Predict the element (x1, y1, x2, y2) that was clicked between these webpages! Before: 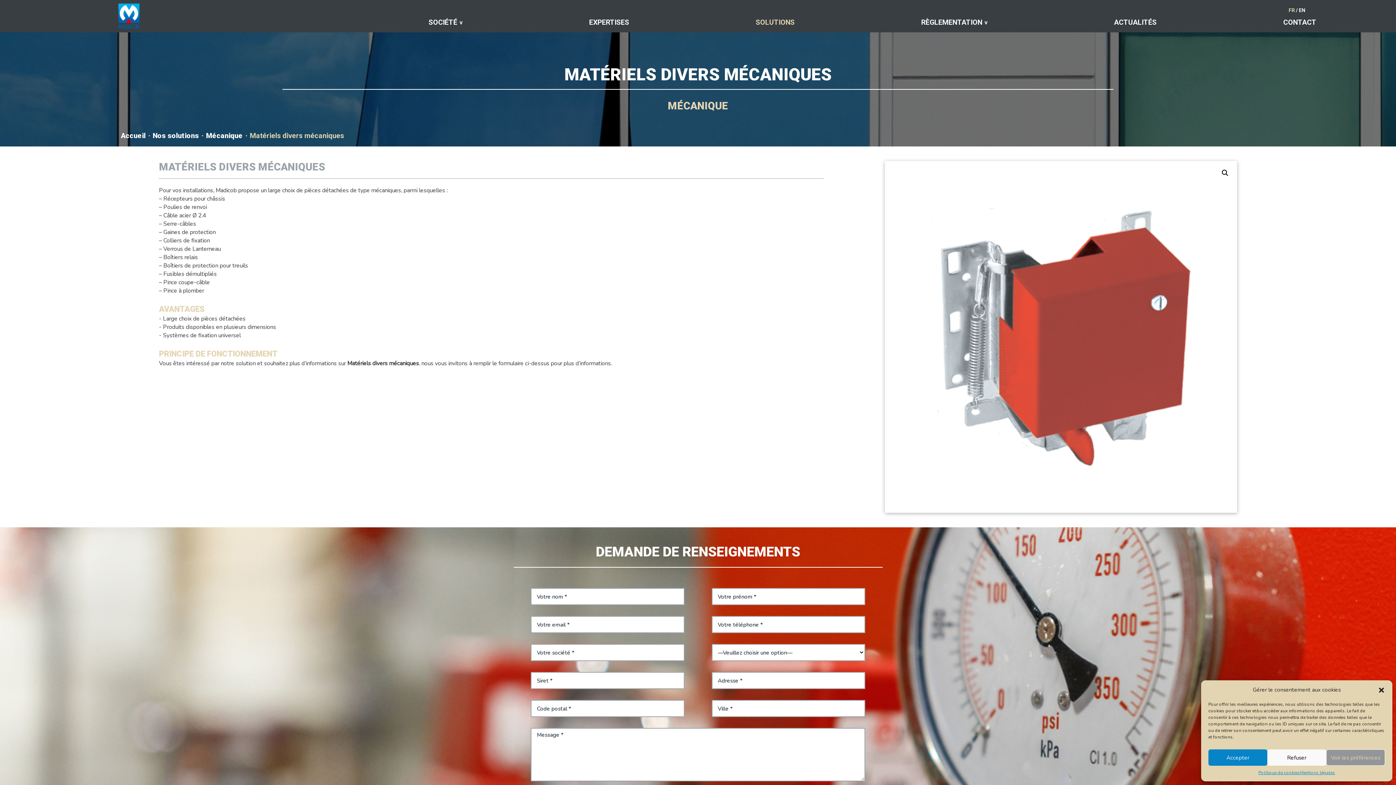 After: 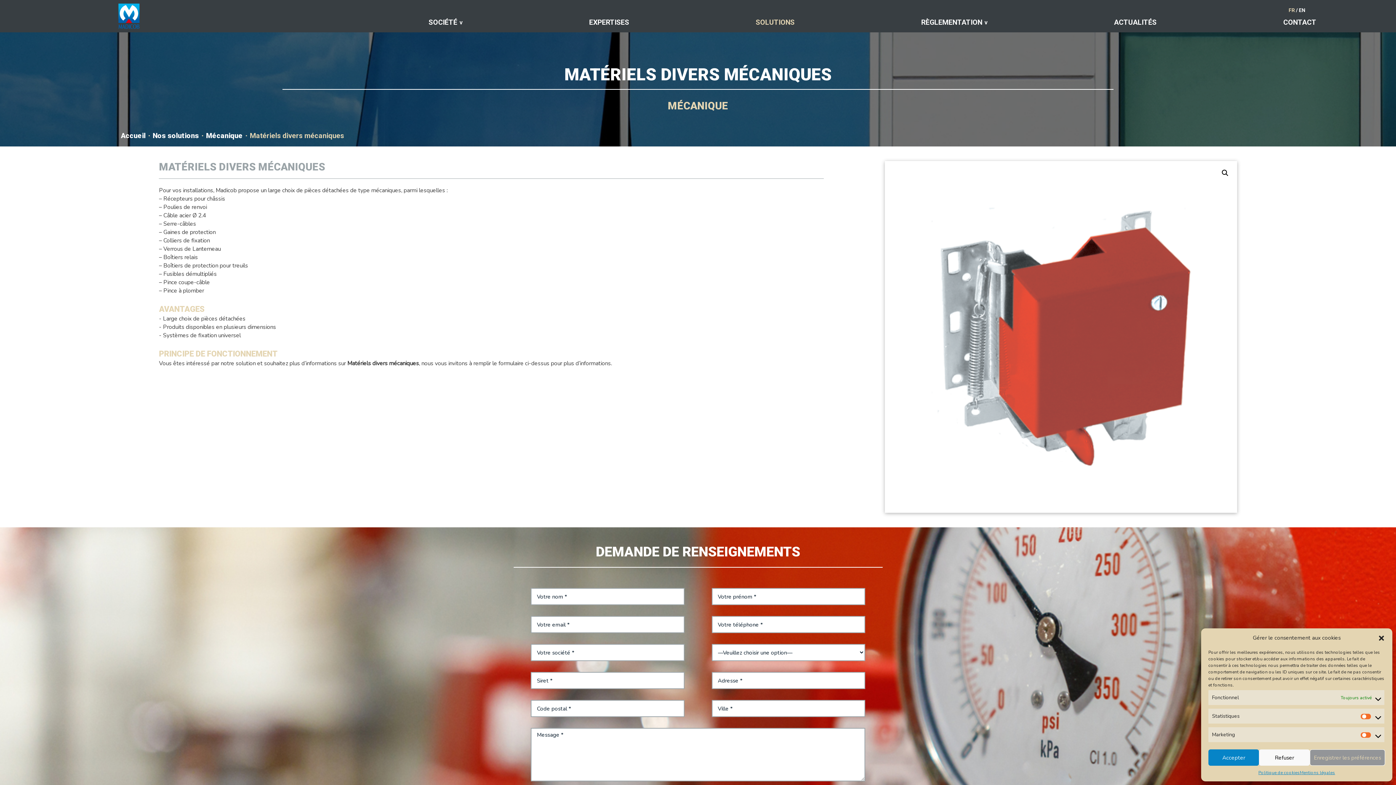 Action: bbox: (1326, 749, 1385, 766) label: Voir les préférences